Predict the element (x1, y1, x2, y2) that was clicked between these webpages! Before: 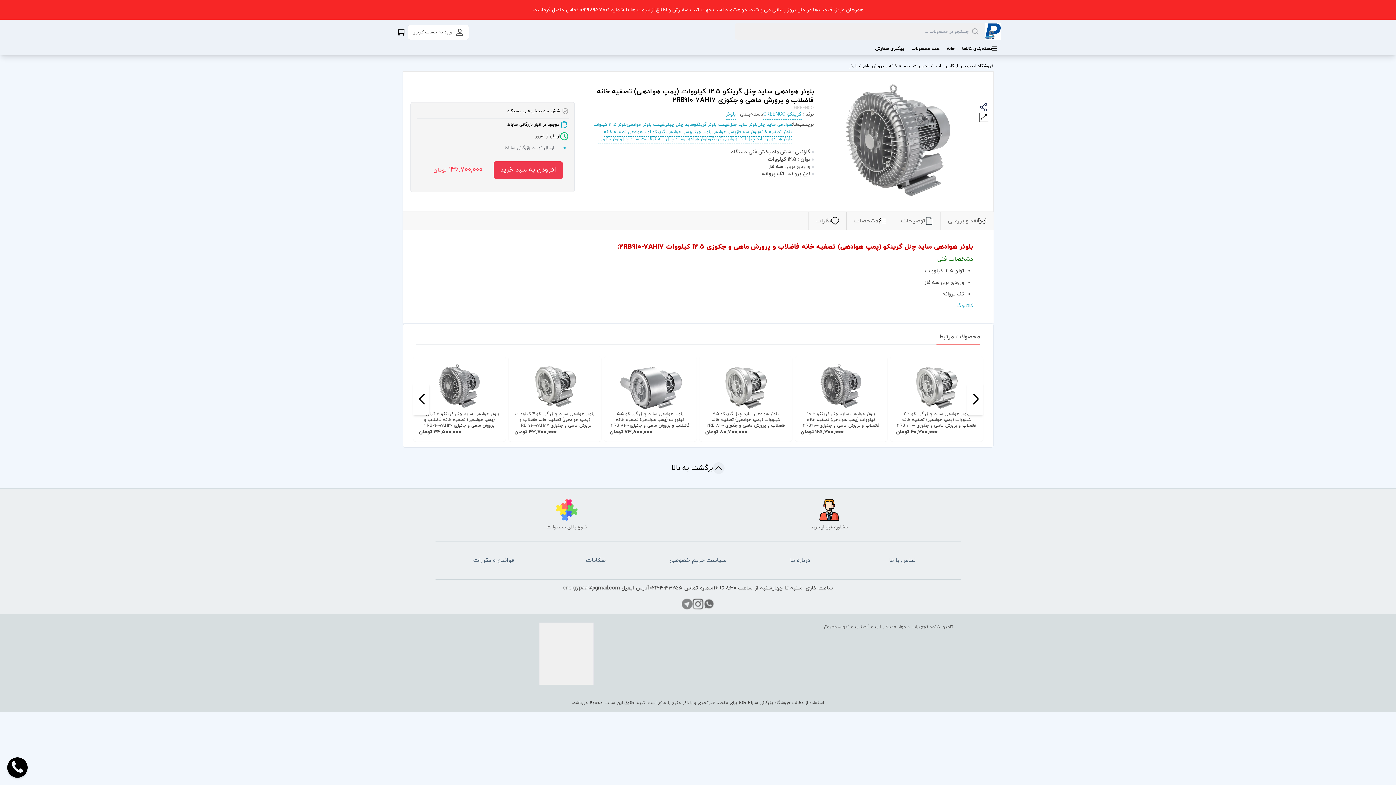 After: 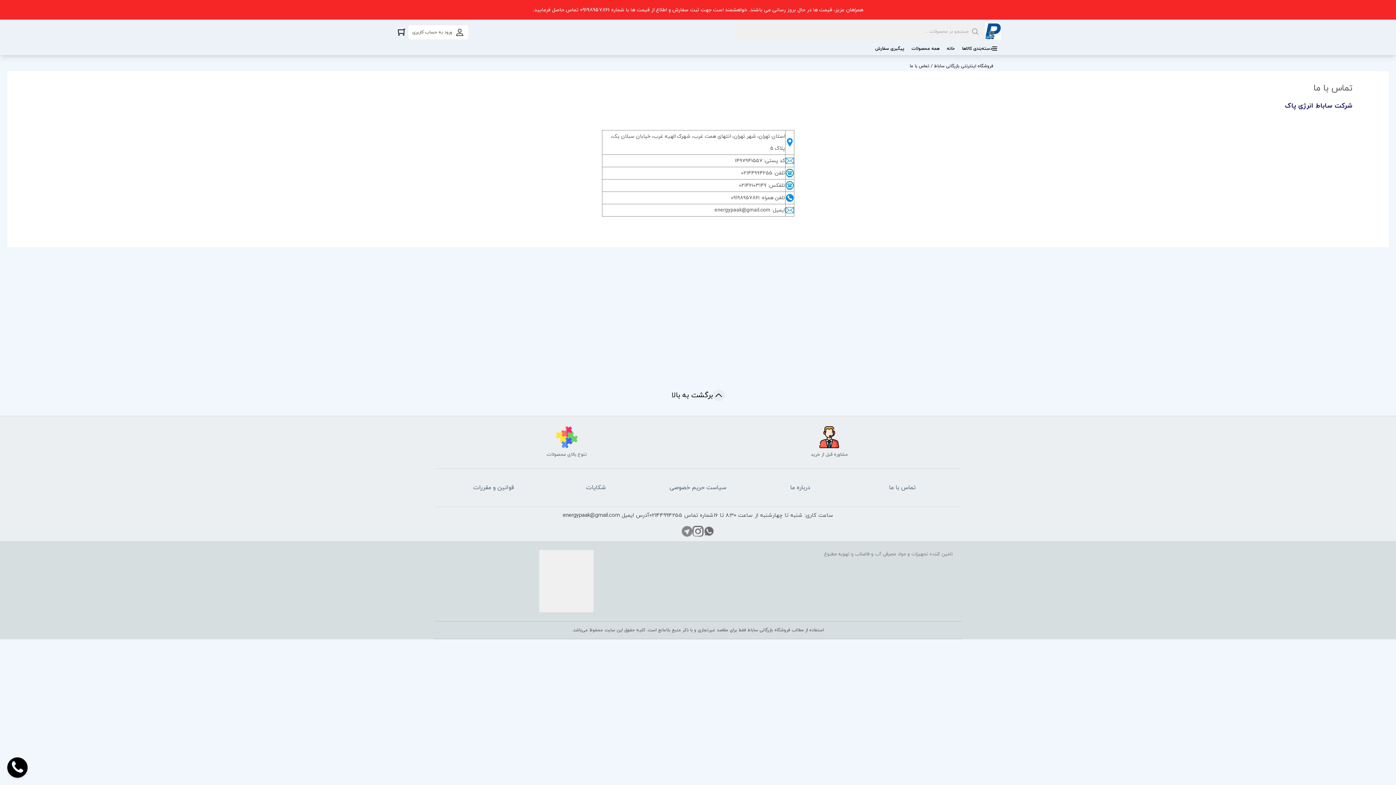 Action: label: تماس با ما bbox: (889, 556, 915, 564)